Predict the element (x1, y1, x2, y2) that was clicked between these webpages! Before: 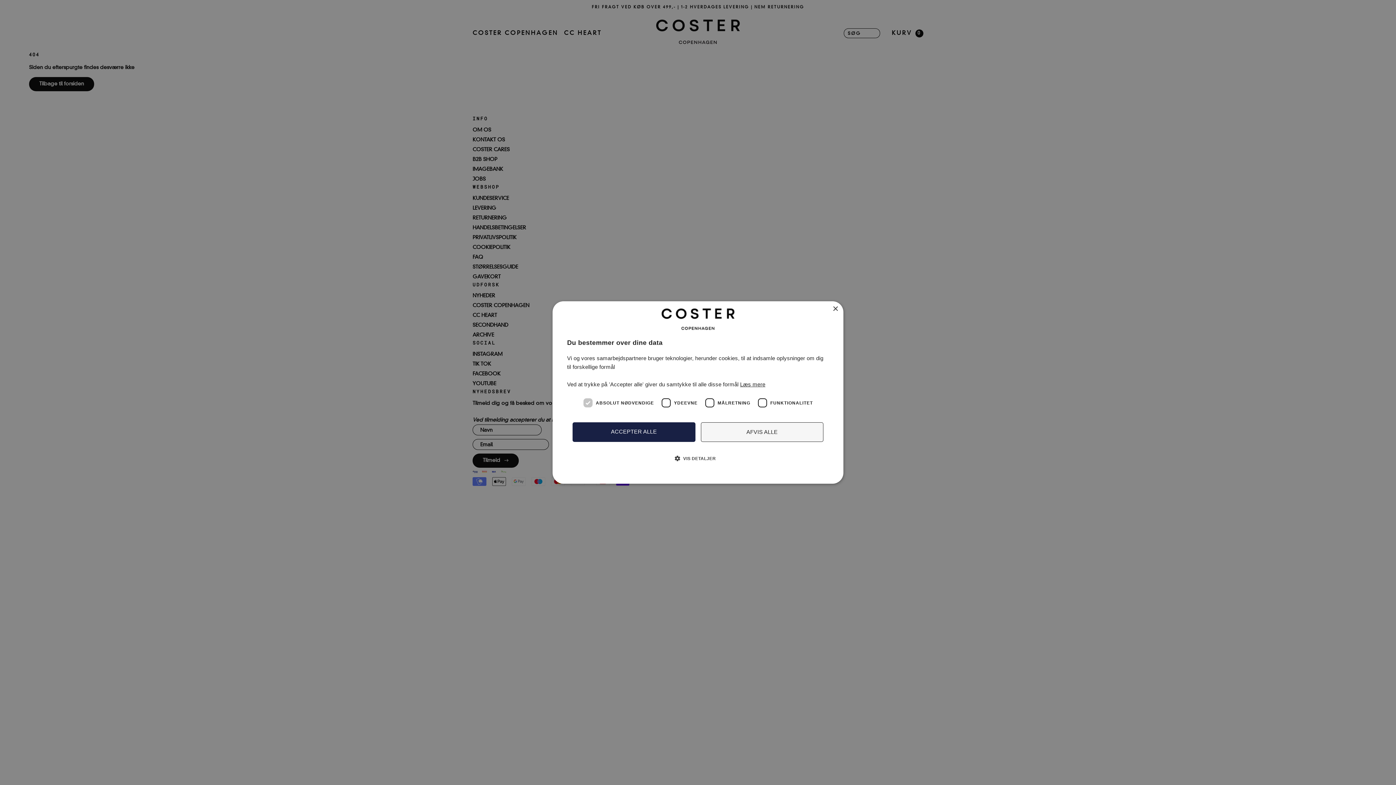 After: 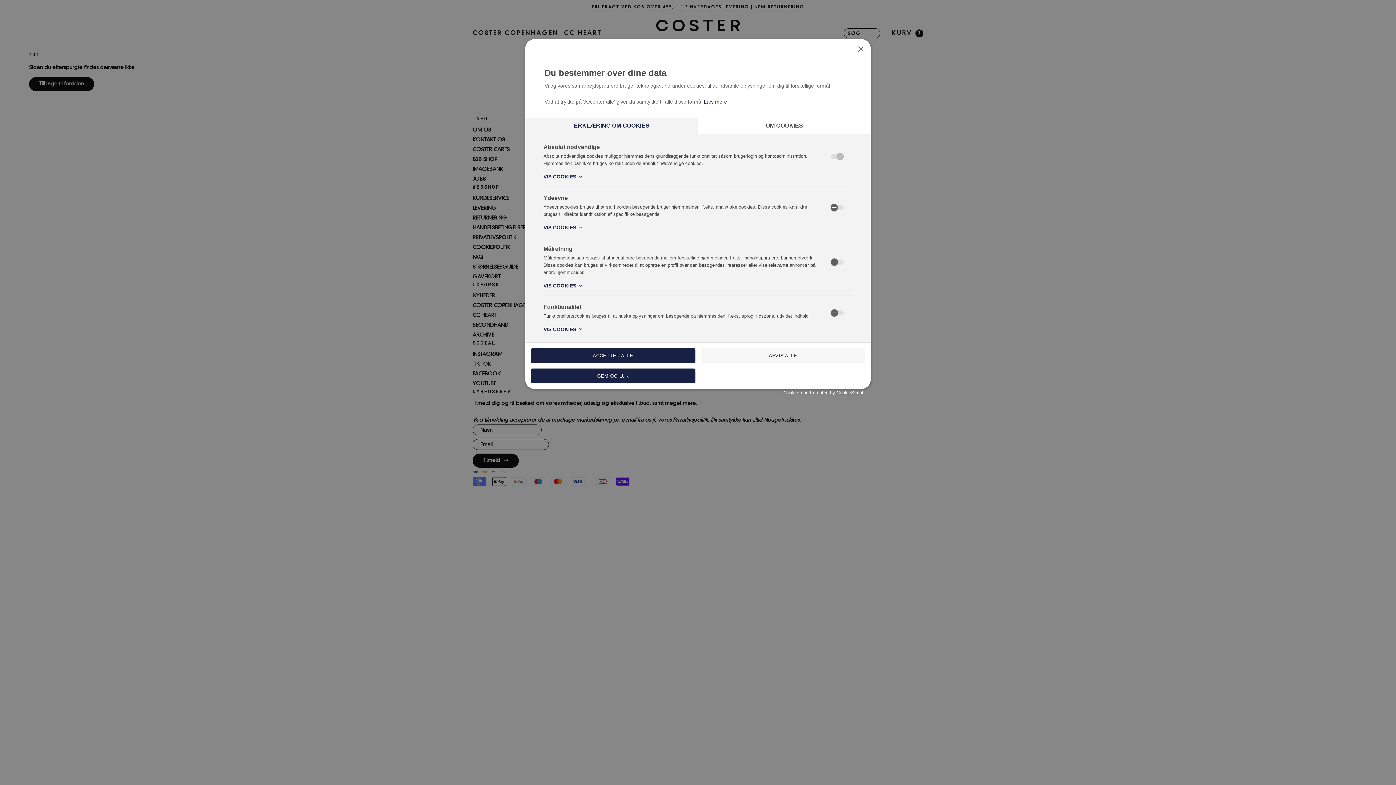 Action: label:  VIS DETALJER bbox: (567, 447, 829, 476)